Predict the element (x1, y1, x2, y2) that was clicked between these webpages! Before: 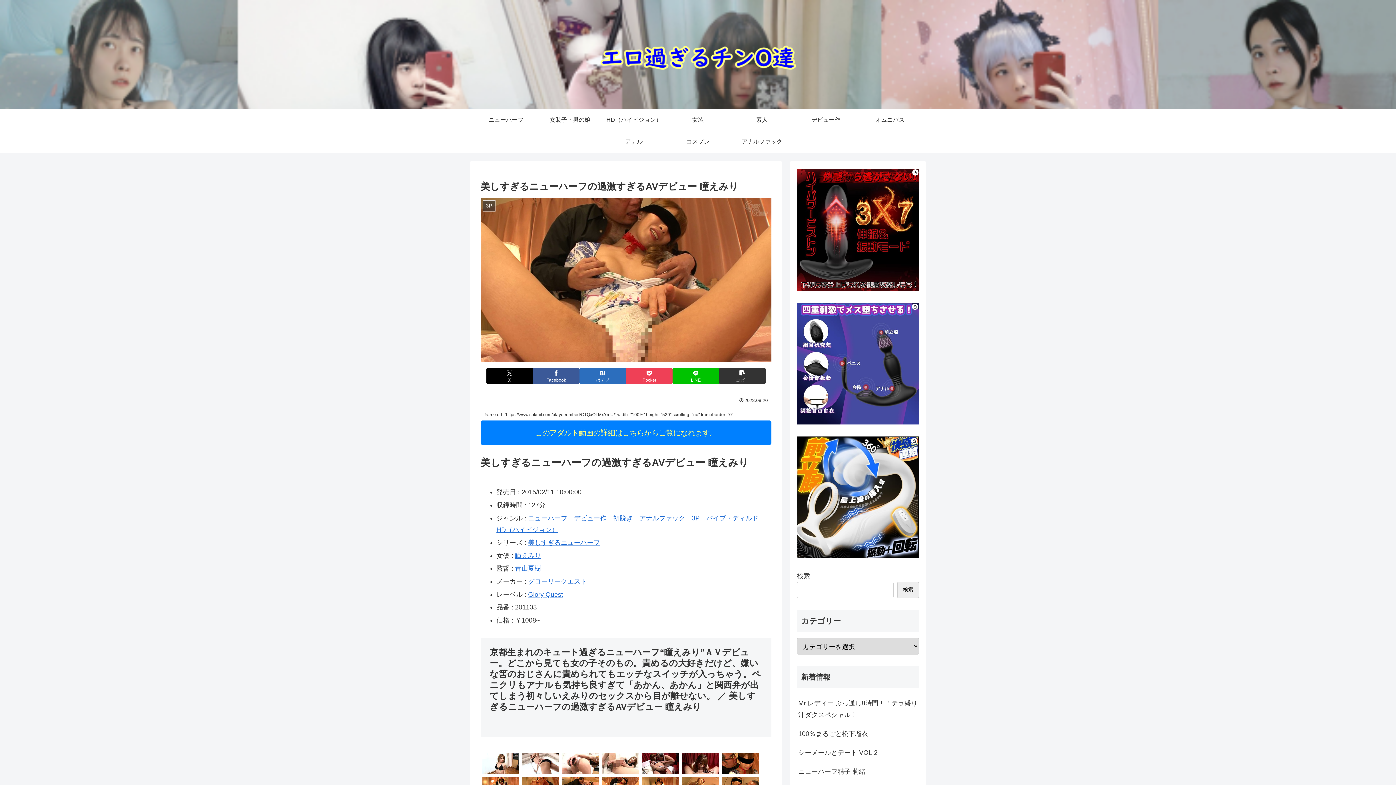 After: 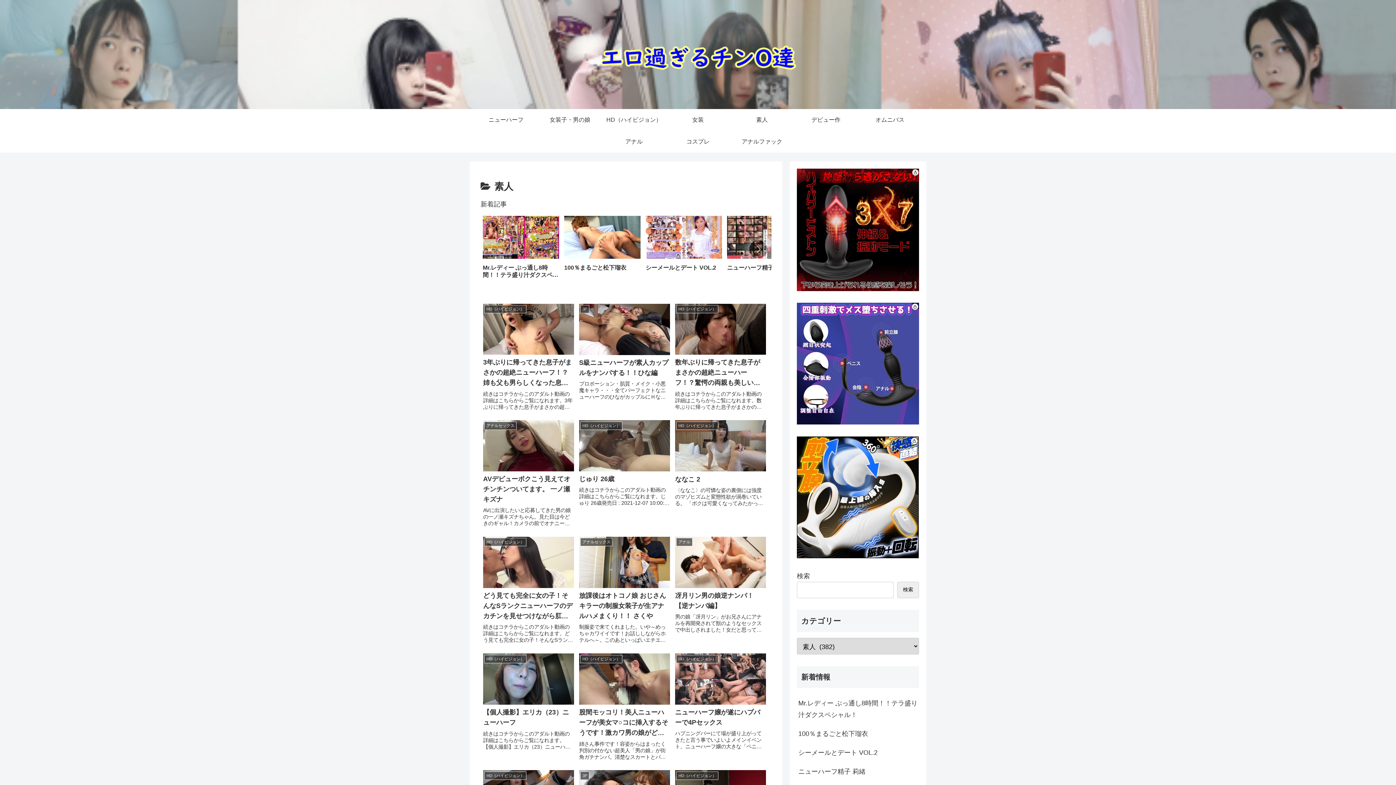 Action: bbox: (730, 109, 794, 130) label: 素人